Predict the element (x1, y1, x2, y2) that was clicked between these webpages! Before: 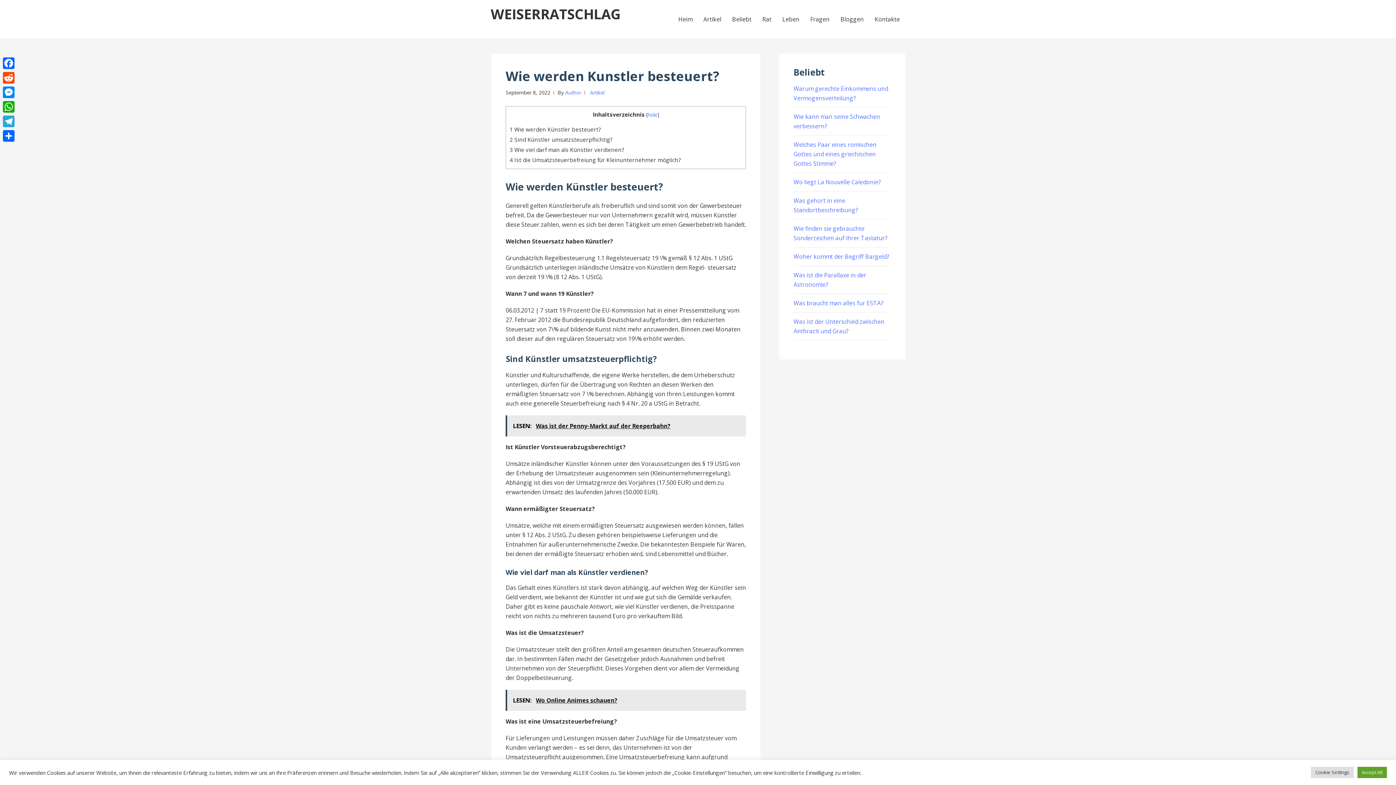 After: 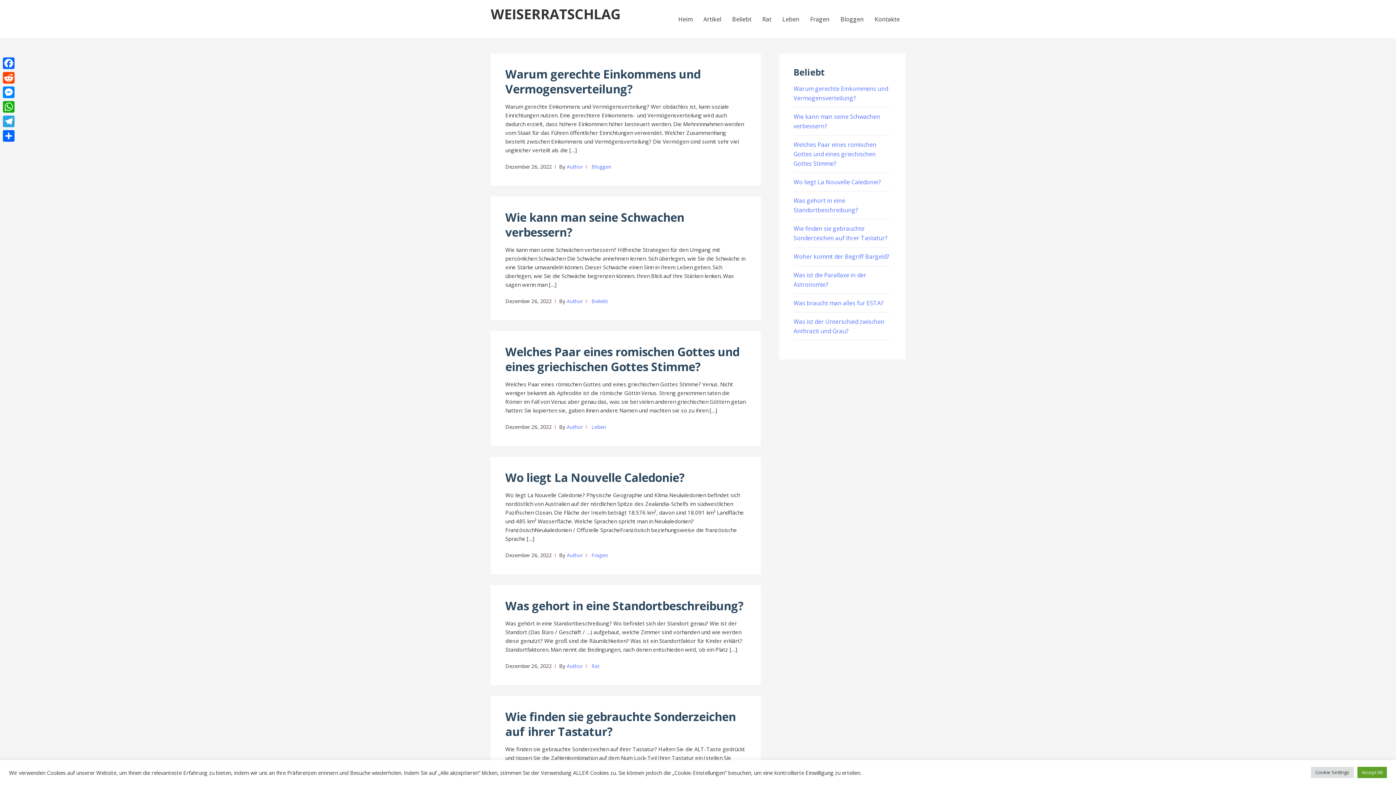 Action: bbox: (673, 5, 698, 33) label: Heim